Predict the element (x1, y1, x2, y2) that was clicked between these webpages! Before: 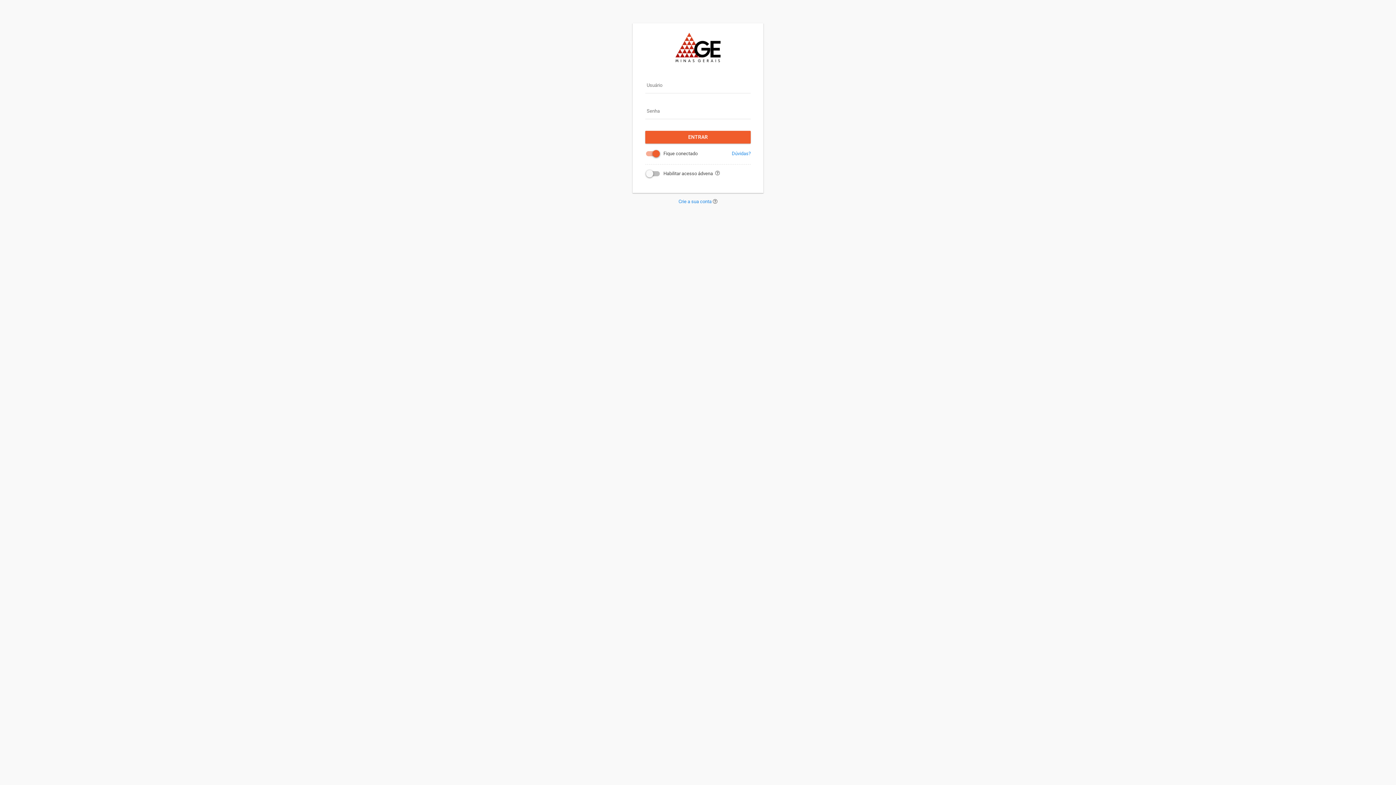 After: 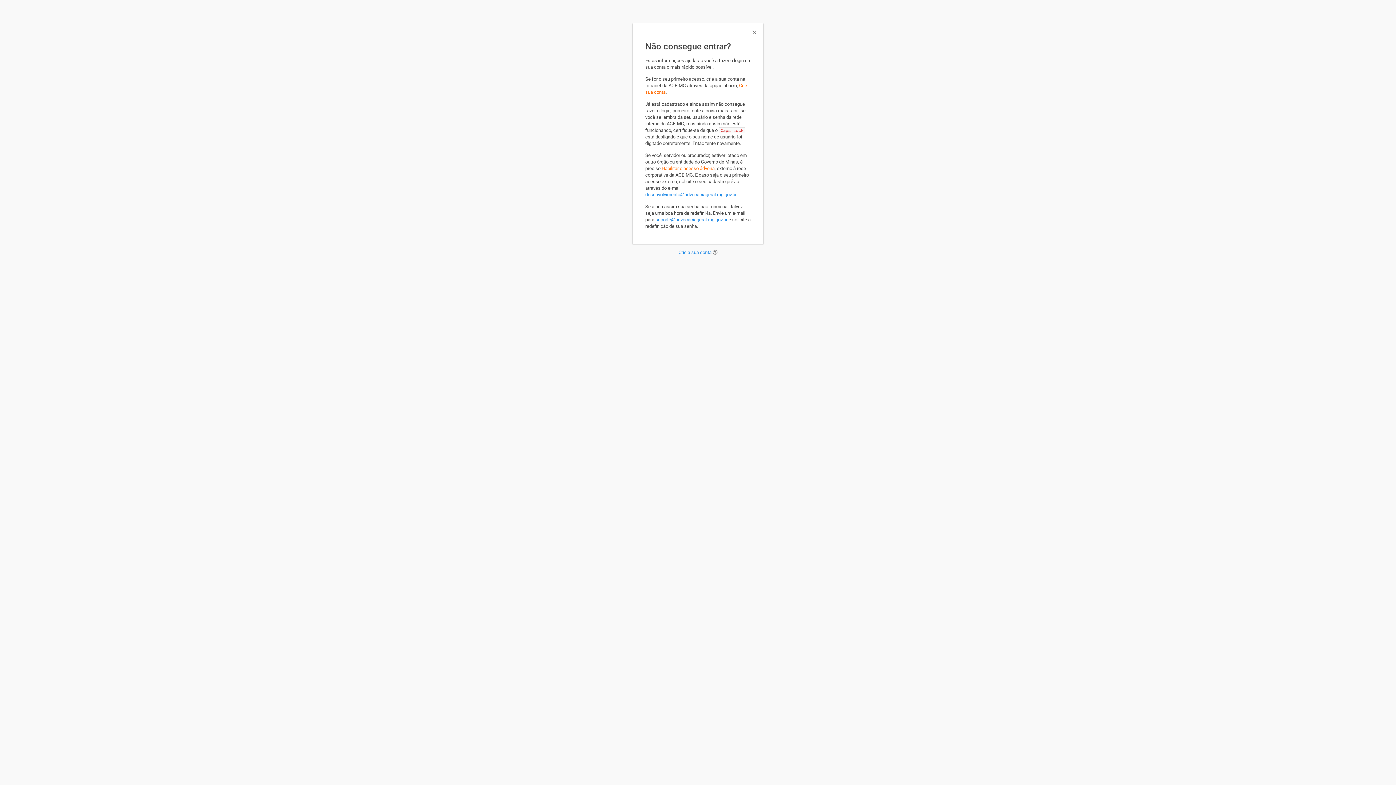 Action: bbox: (732, 150, 750, 157) label: Dúvidas?